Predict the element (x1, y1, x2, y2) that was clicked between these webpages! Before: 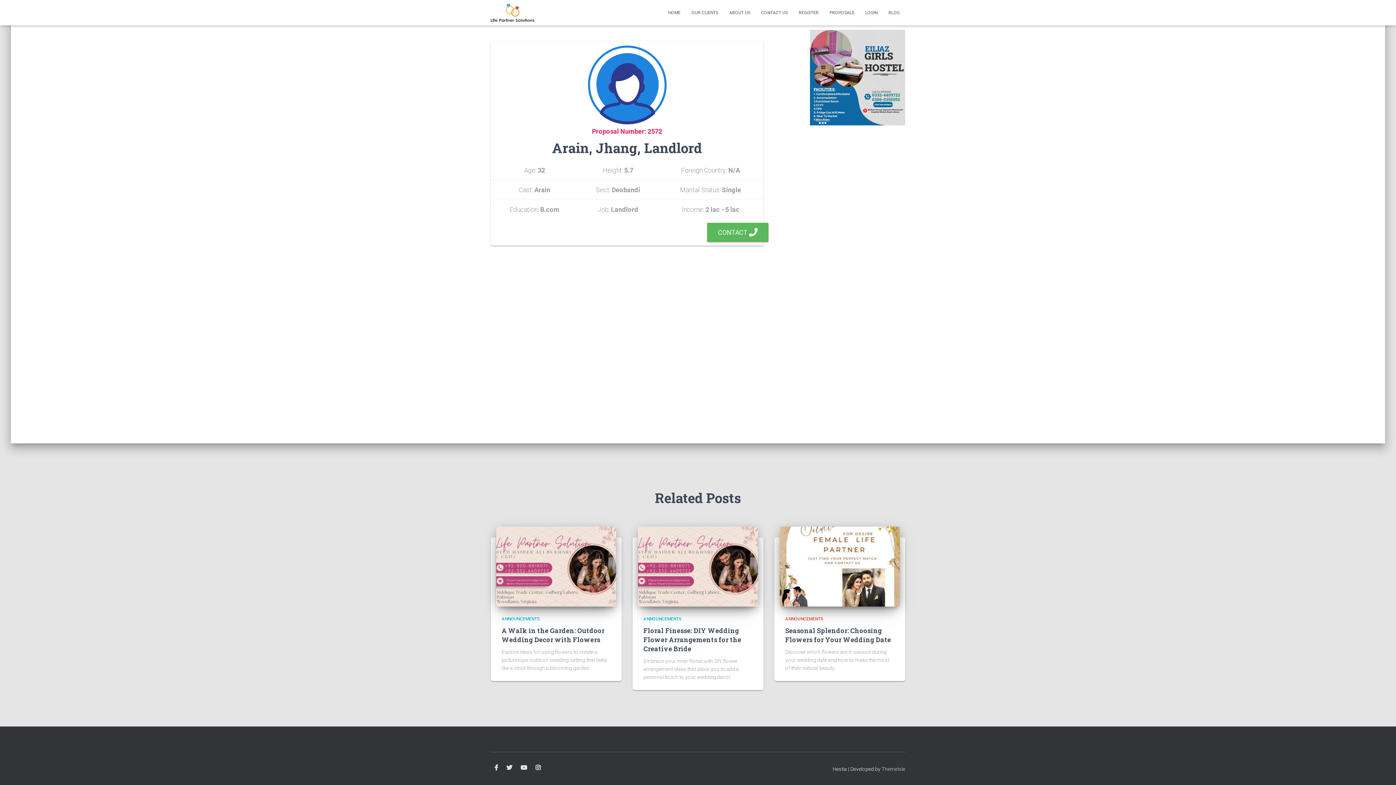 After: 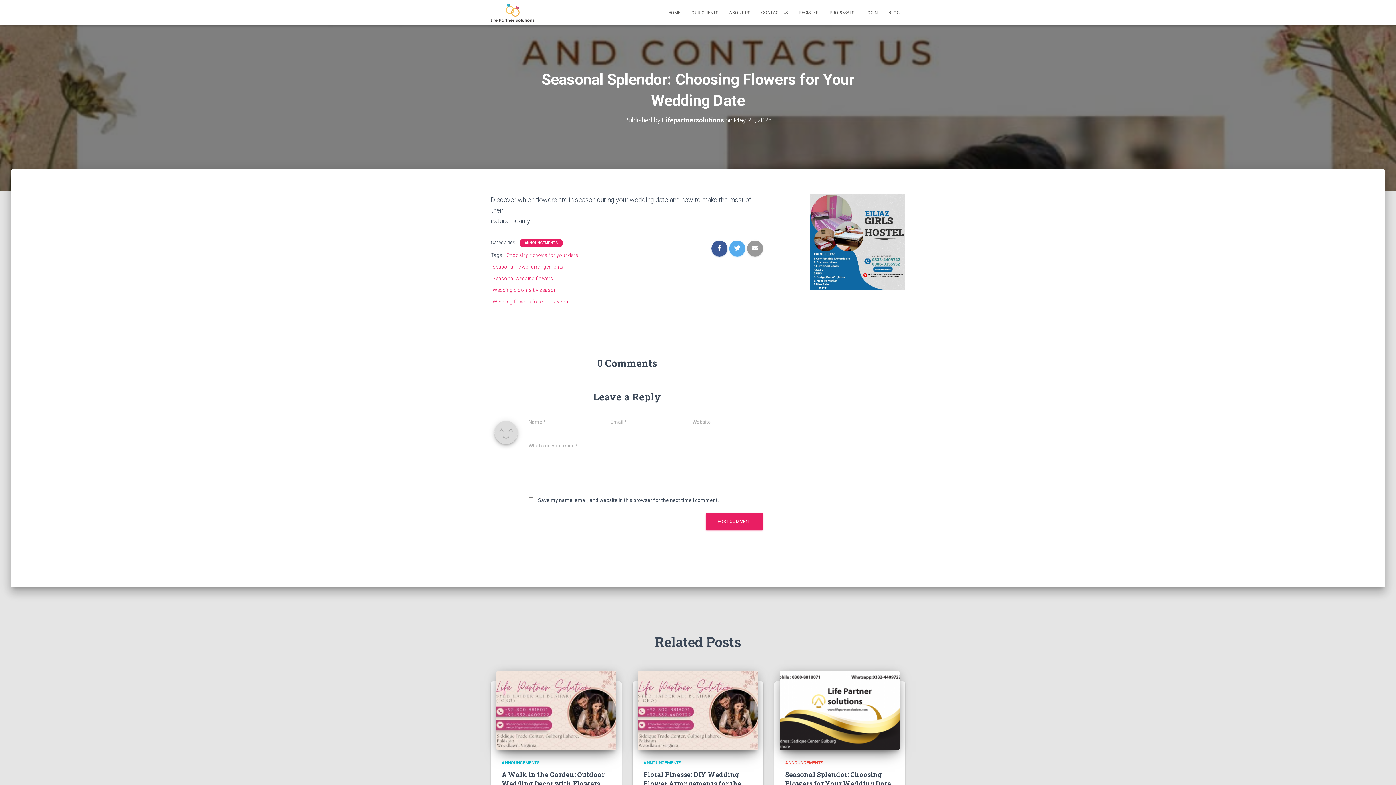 Action: bbox: (780, 563, 900, 569)